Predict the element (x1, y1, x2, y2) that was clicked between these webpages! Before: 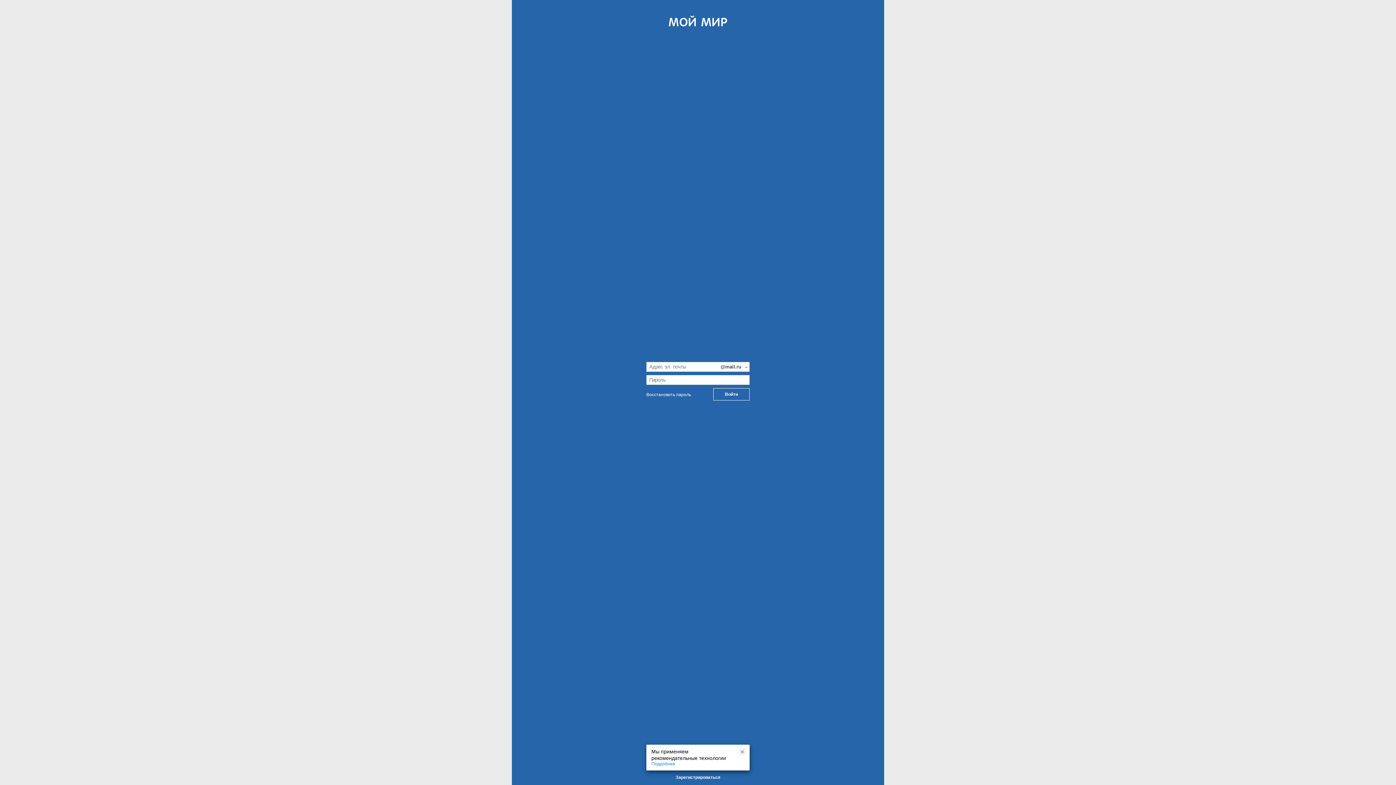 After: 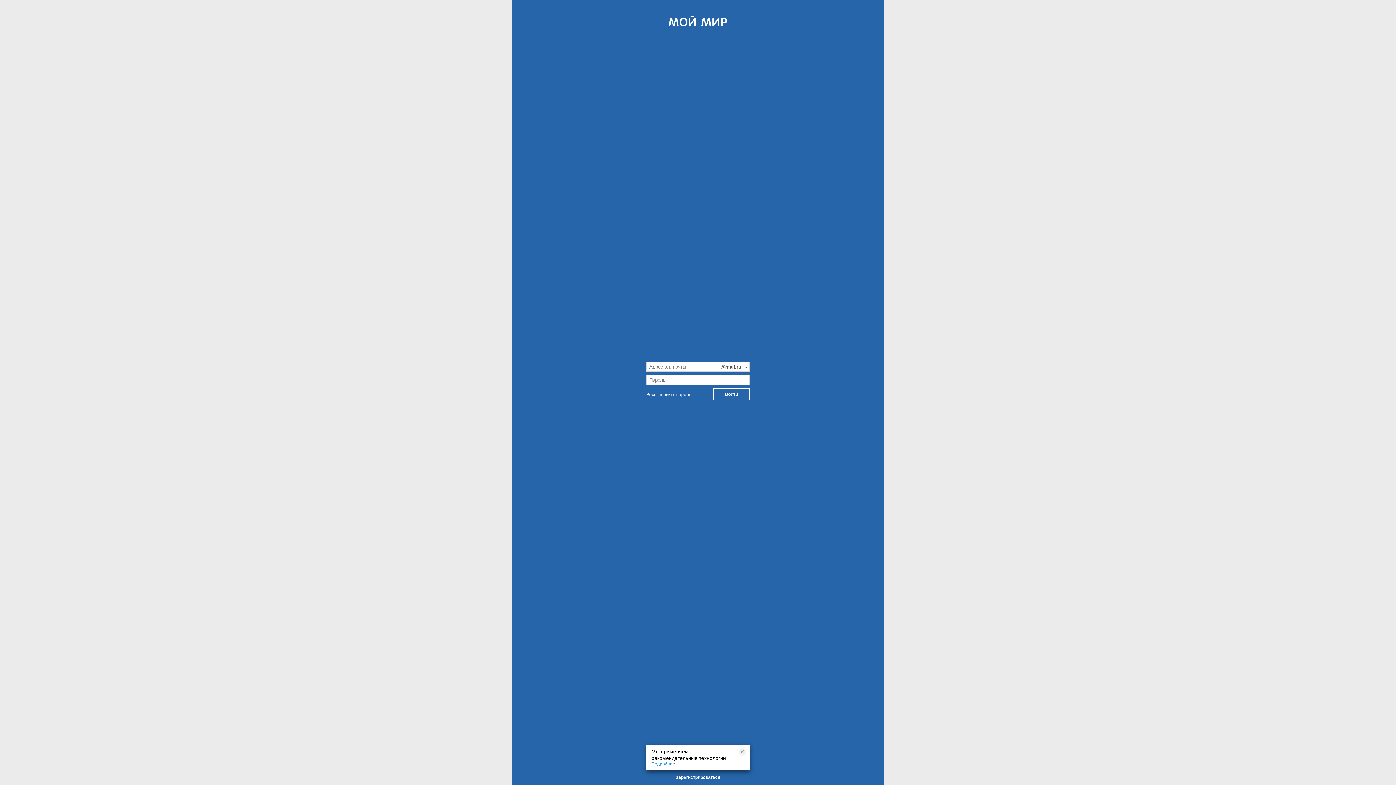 Action: bbox: (651, 761, 675, 766) label: Подробнее